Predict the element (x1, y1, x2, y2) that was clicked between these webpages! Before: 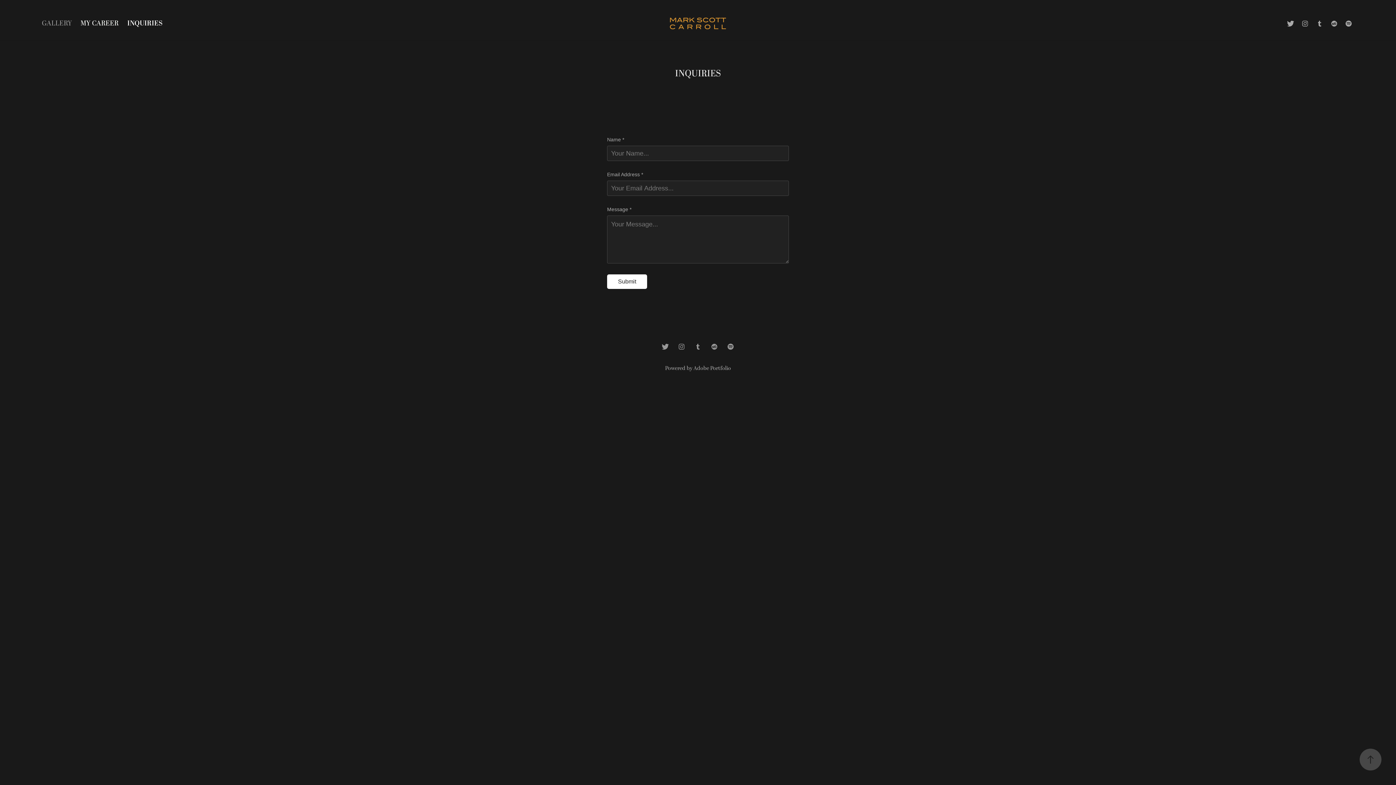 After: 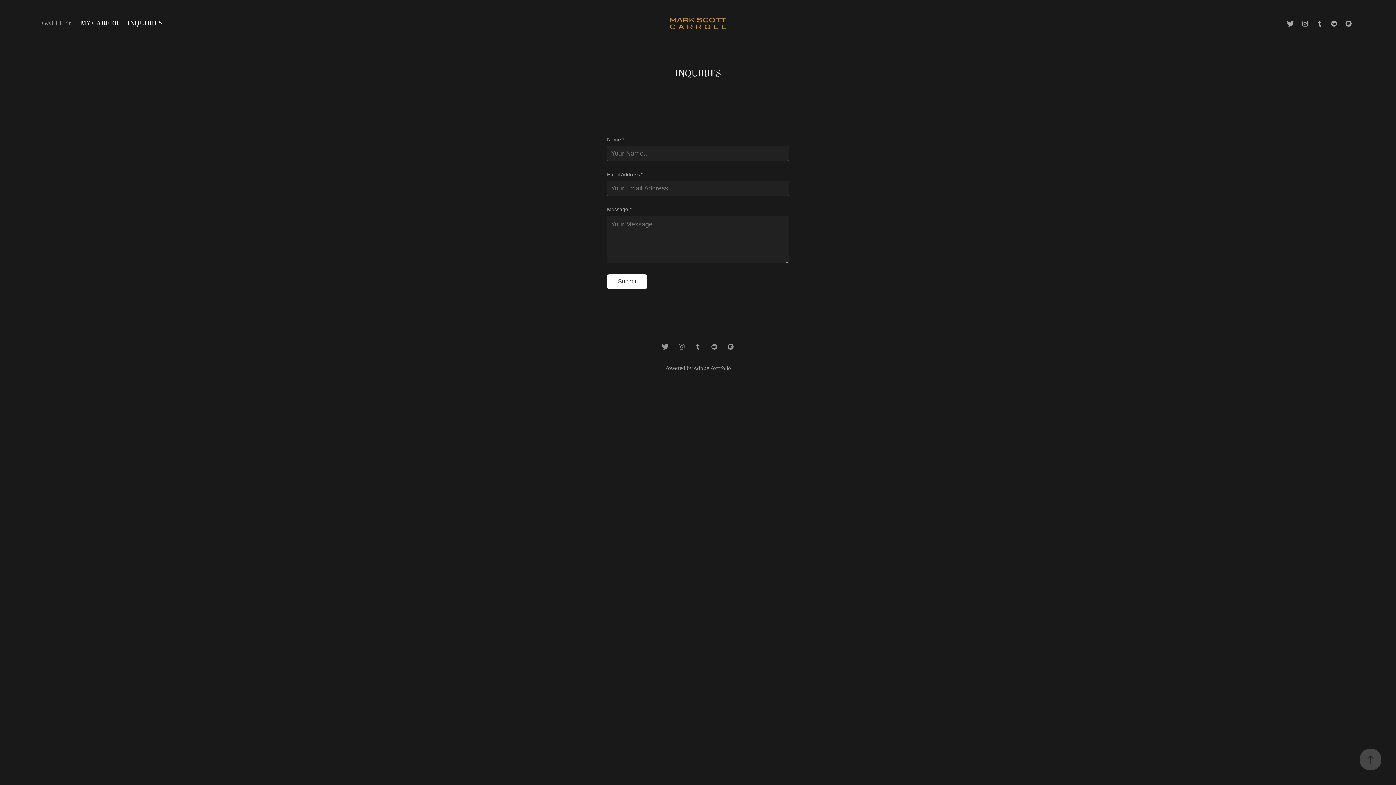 Action: bbox: (127, 18, 162, 28) label: INQUIRIES